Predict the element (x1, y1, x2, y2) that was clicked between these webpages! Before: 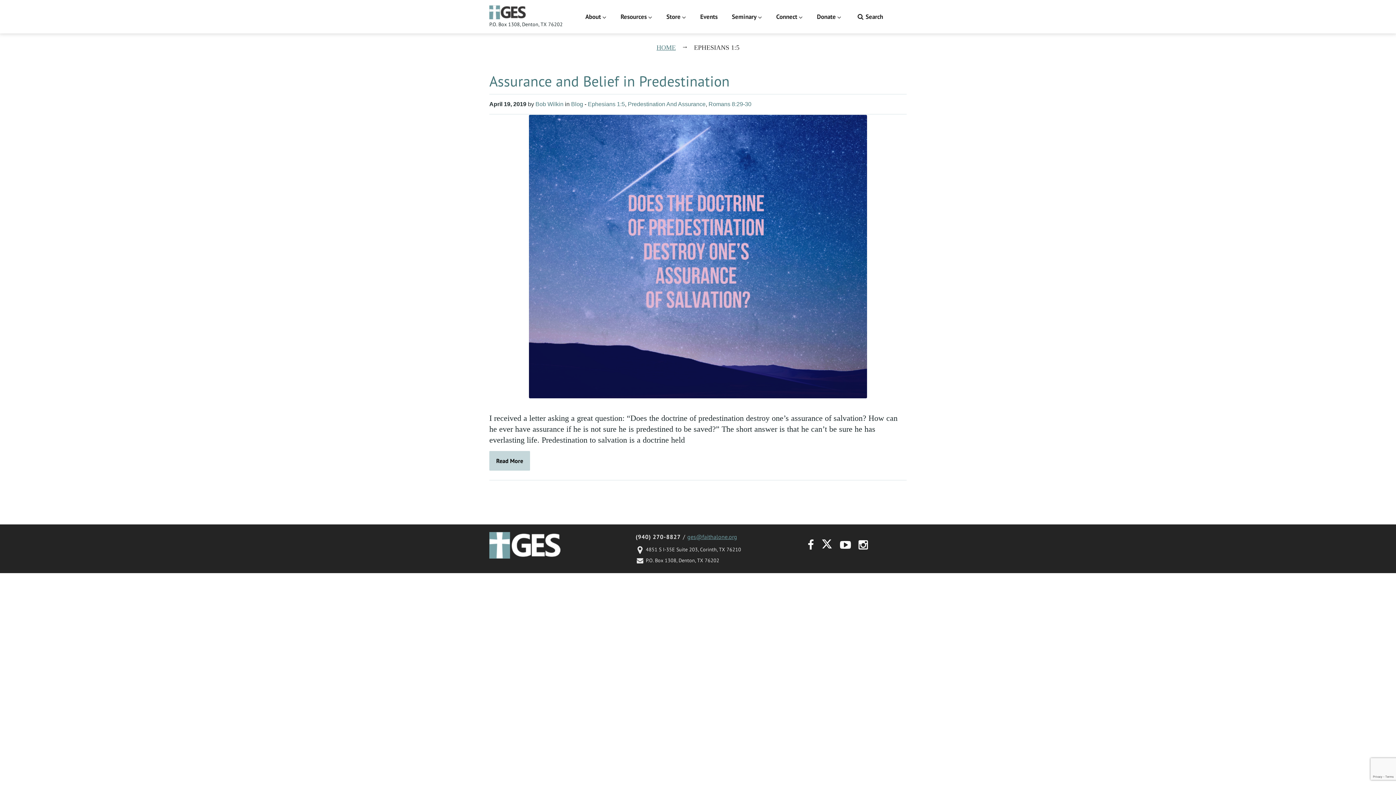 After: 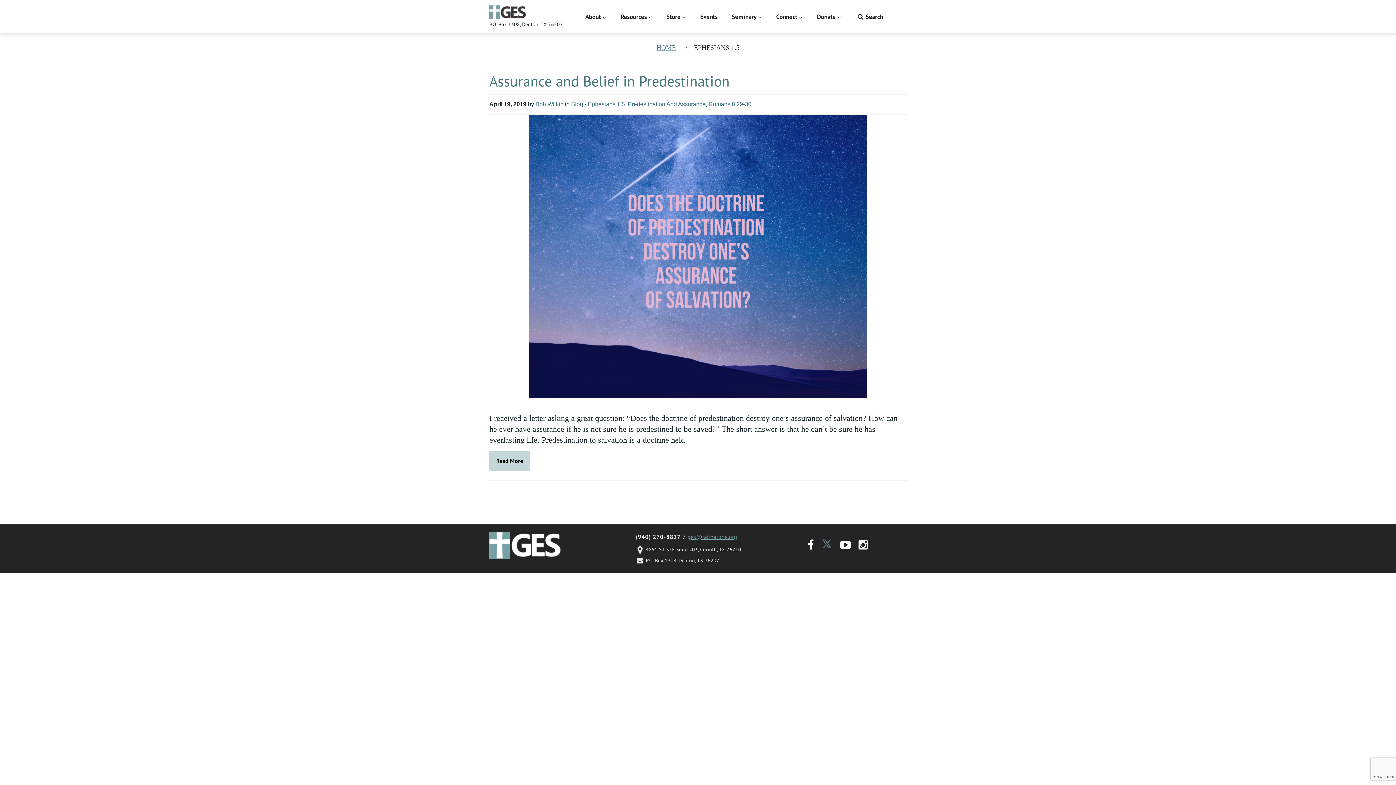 Action: label: Twitter bbox: (821, 536, 832, 551)